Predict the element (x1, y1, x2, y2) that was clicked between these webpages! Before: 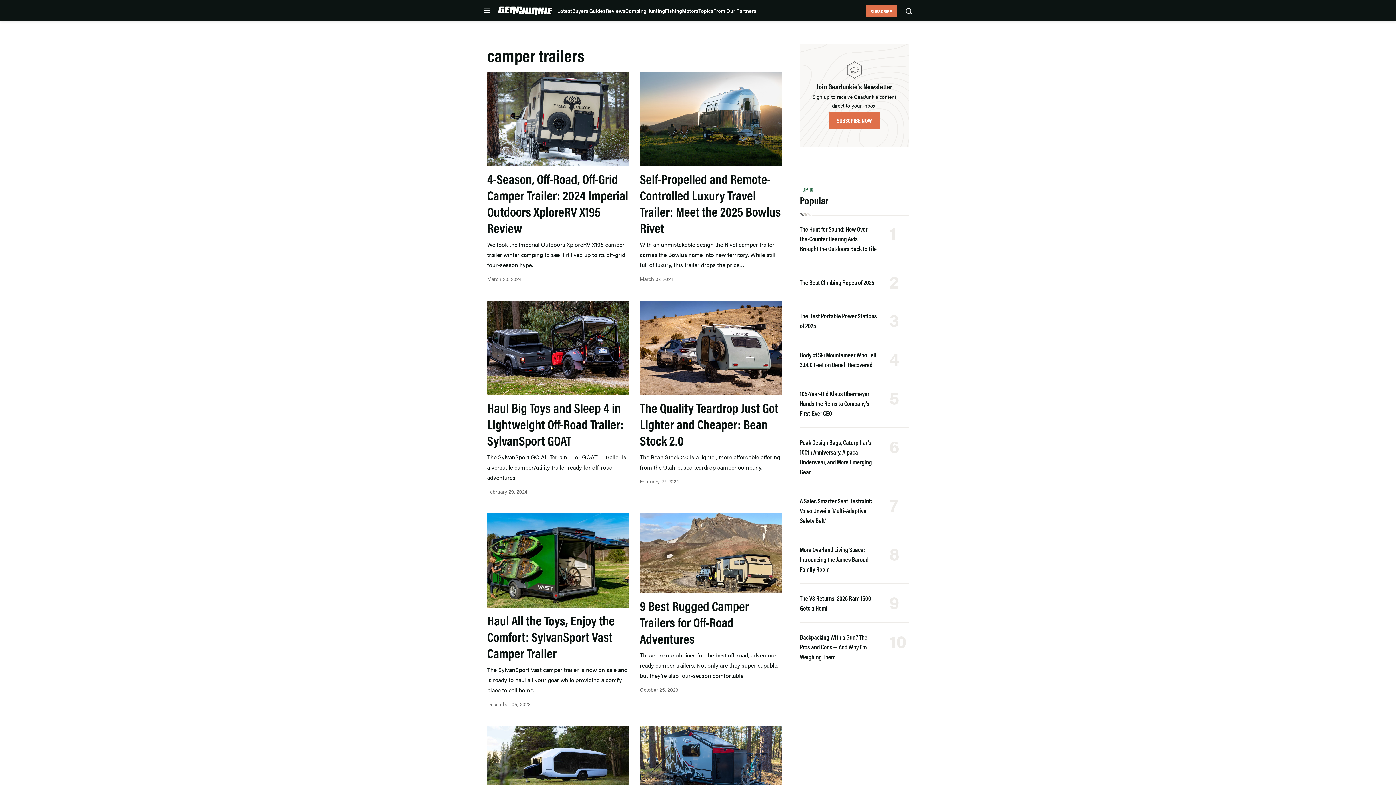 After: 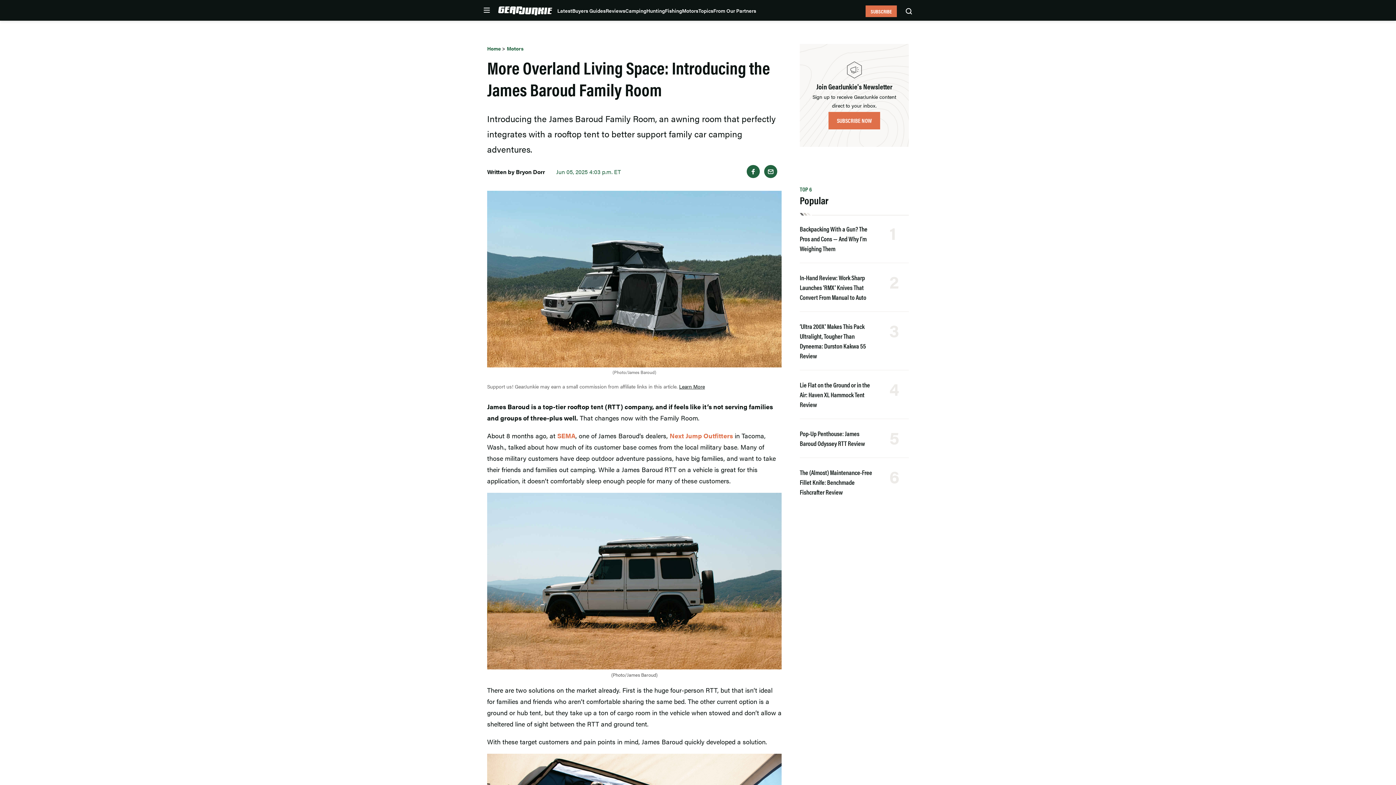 Action: bbox: (800, 545, 868, 573) label: More Overland Living Space: Introducing the James Baroud Family Room